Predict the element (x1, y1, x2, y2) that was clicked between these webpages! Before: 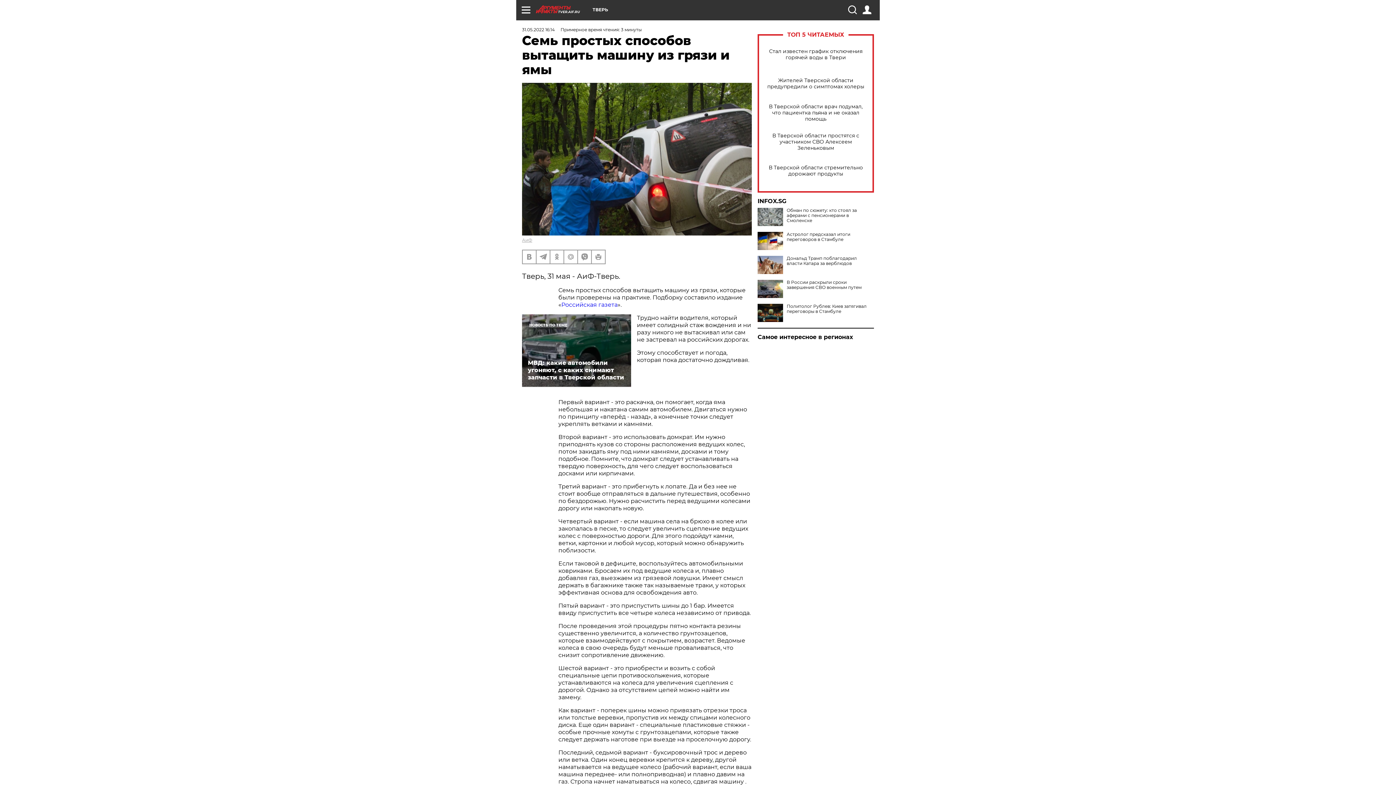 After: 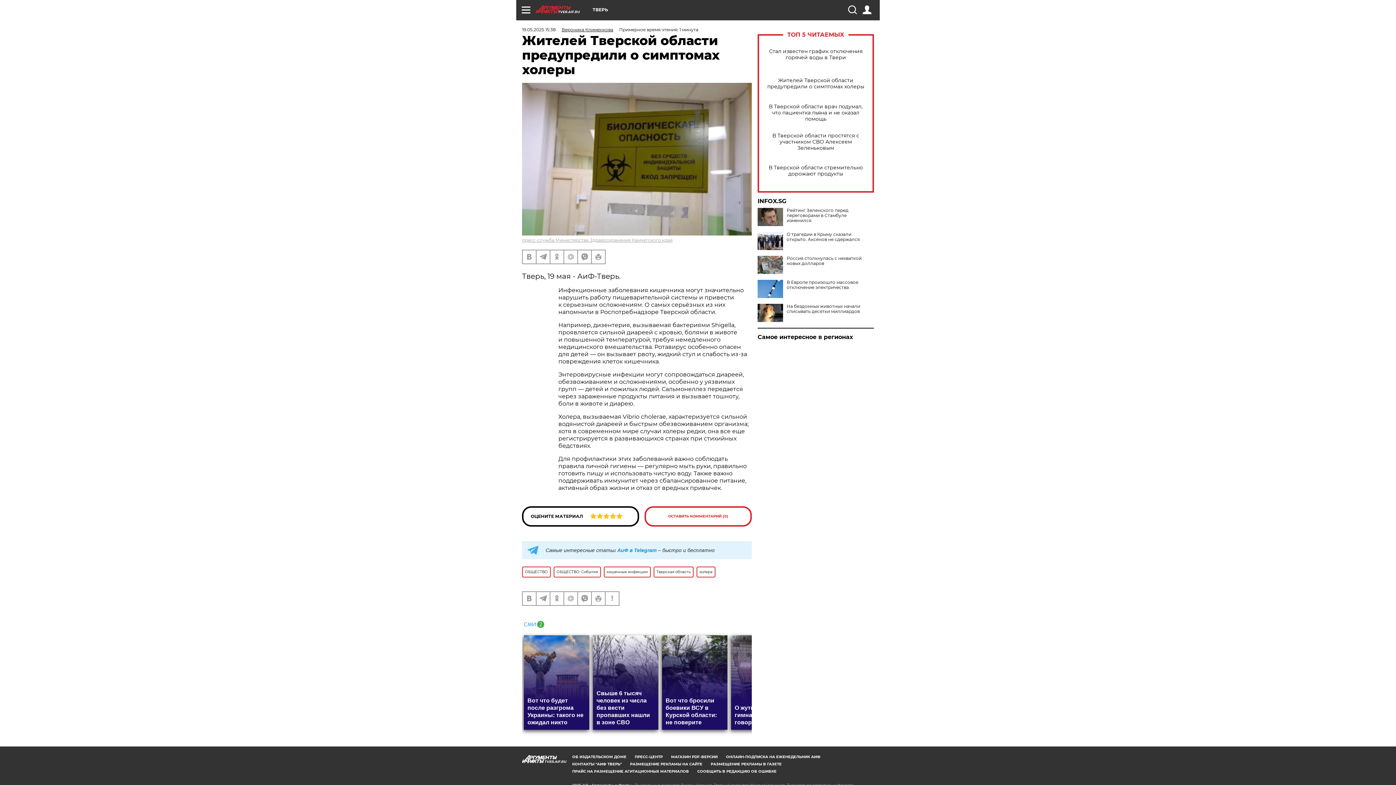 Action: bbox: (765, 77, 866, 89) label: Жителей Тверской области предупредили о симптомах холеры